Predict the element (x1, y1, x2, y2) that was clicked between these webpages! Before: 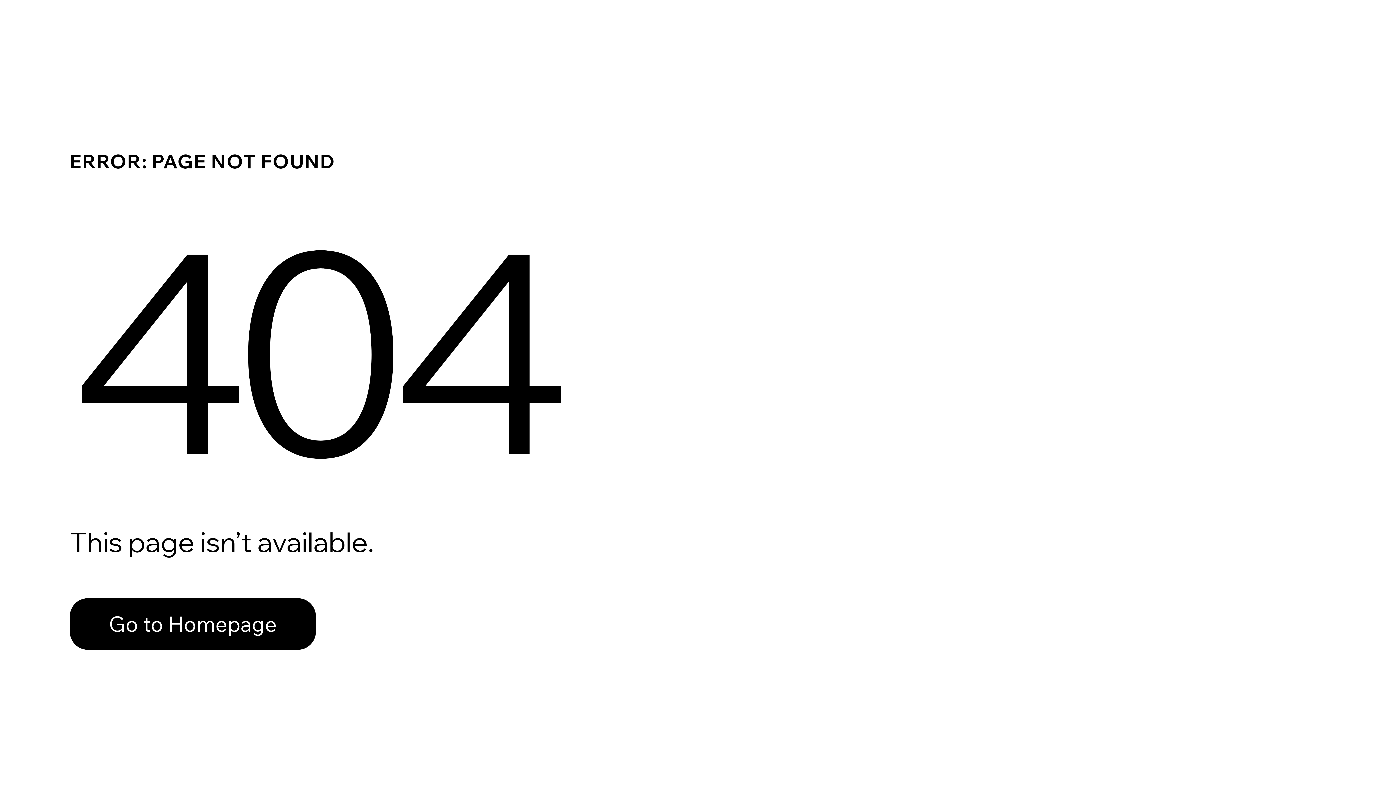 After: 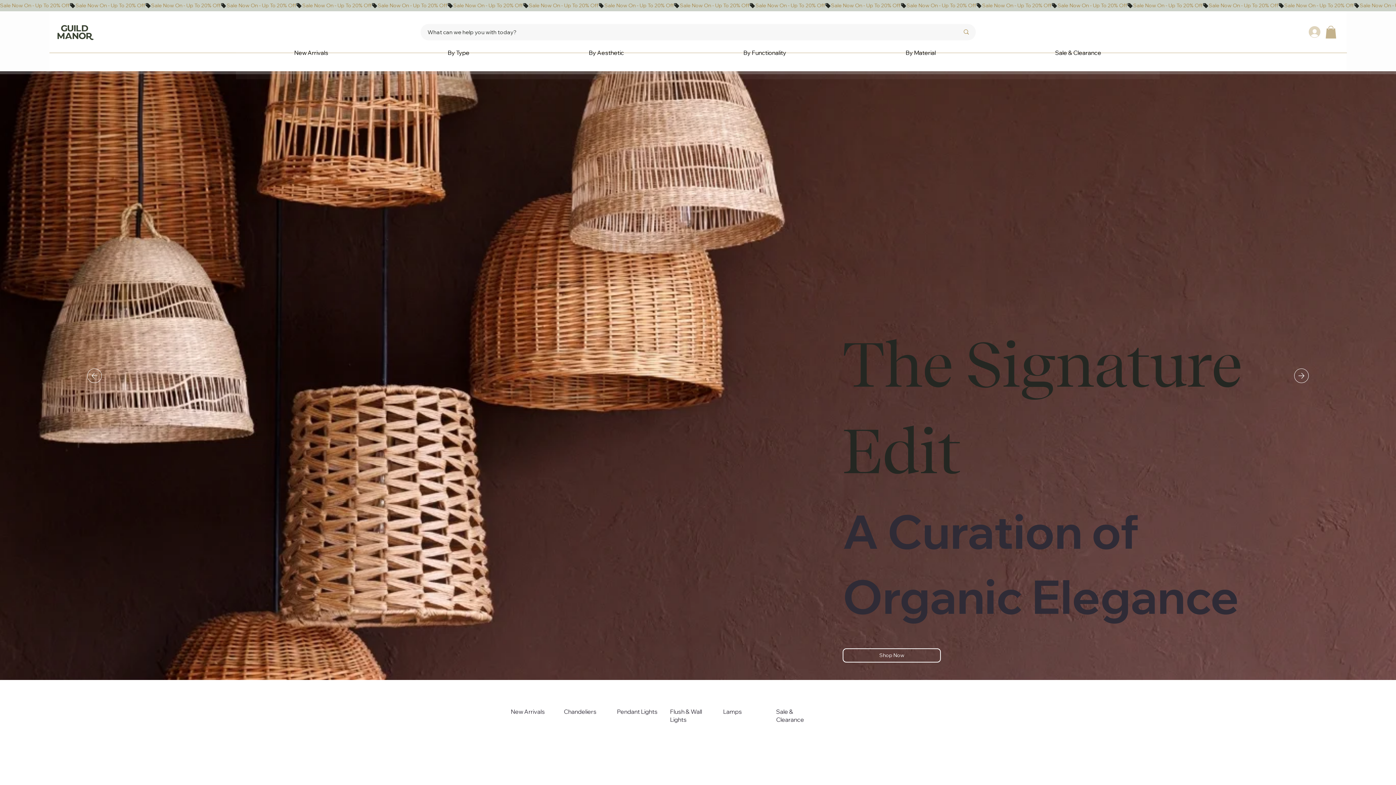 Action: label: Go to Homepage bbox: (69, 598, 316, 650)